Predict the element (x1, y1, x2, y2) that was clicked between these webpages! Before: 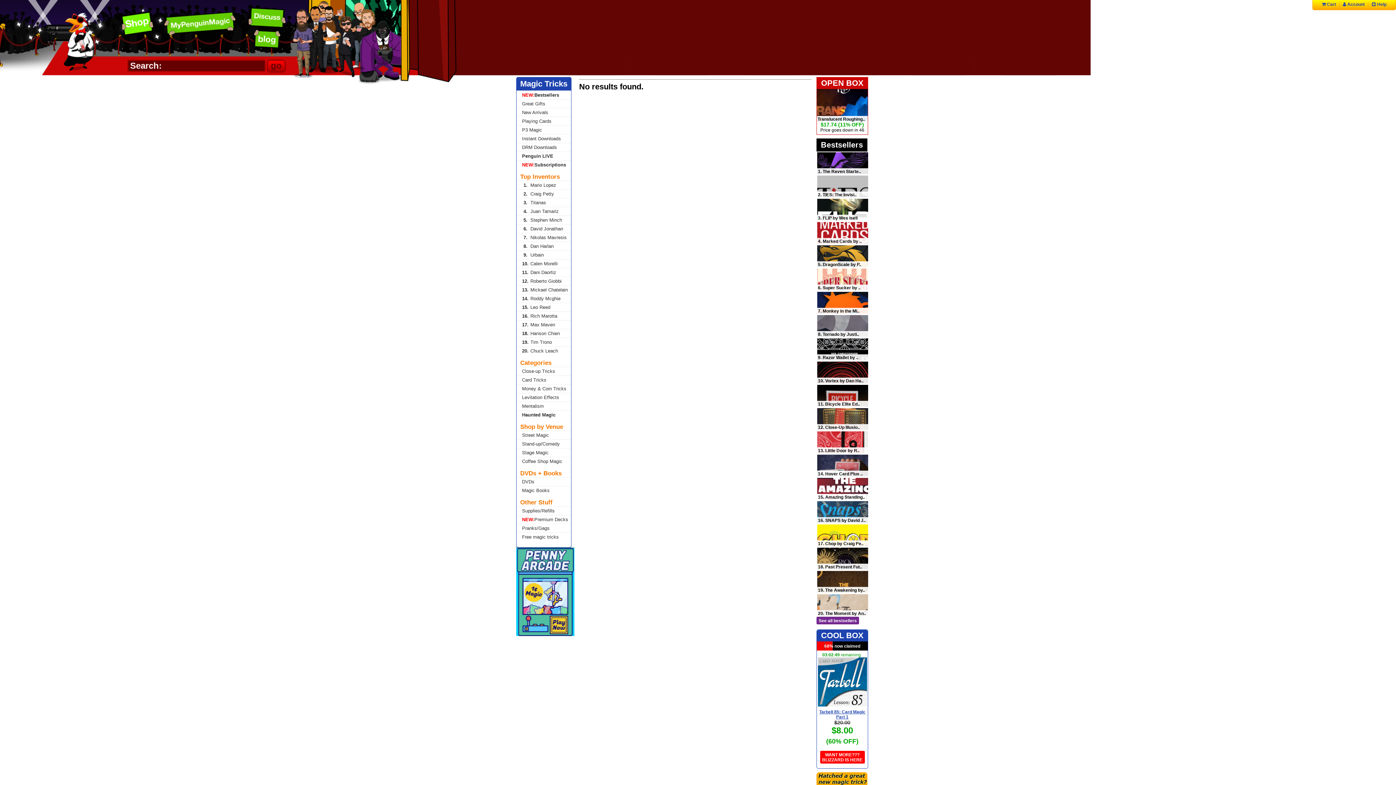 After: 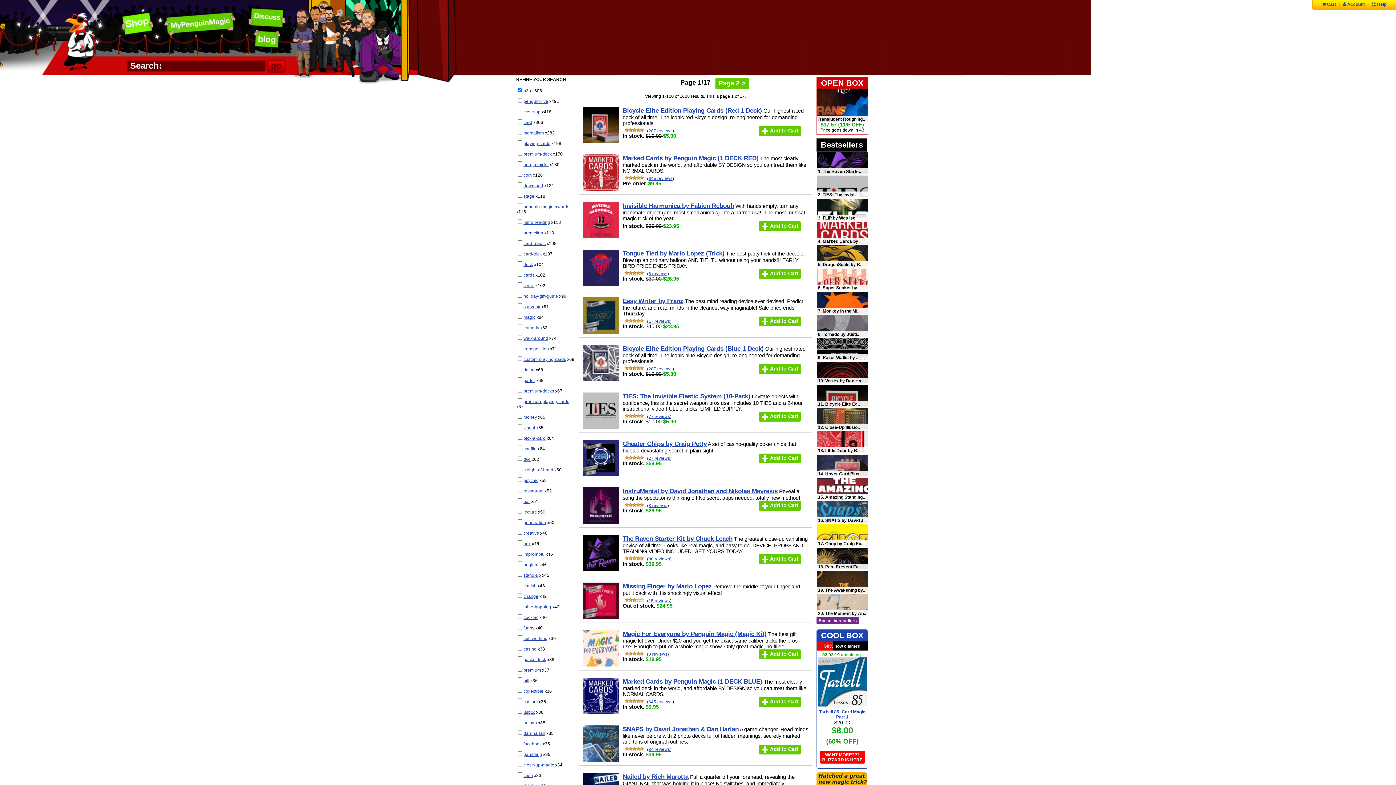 Action: bbox: (516, 99, 571, 108) label: Great Gifts